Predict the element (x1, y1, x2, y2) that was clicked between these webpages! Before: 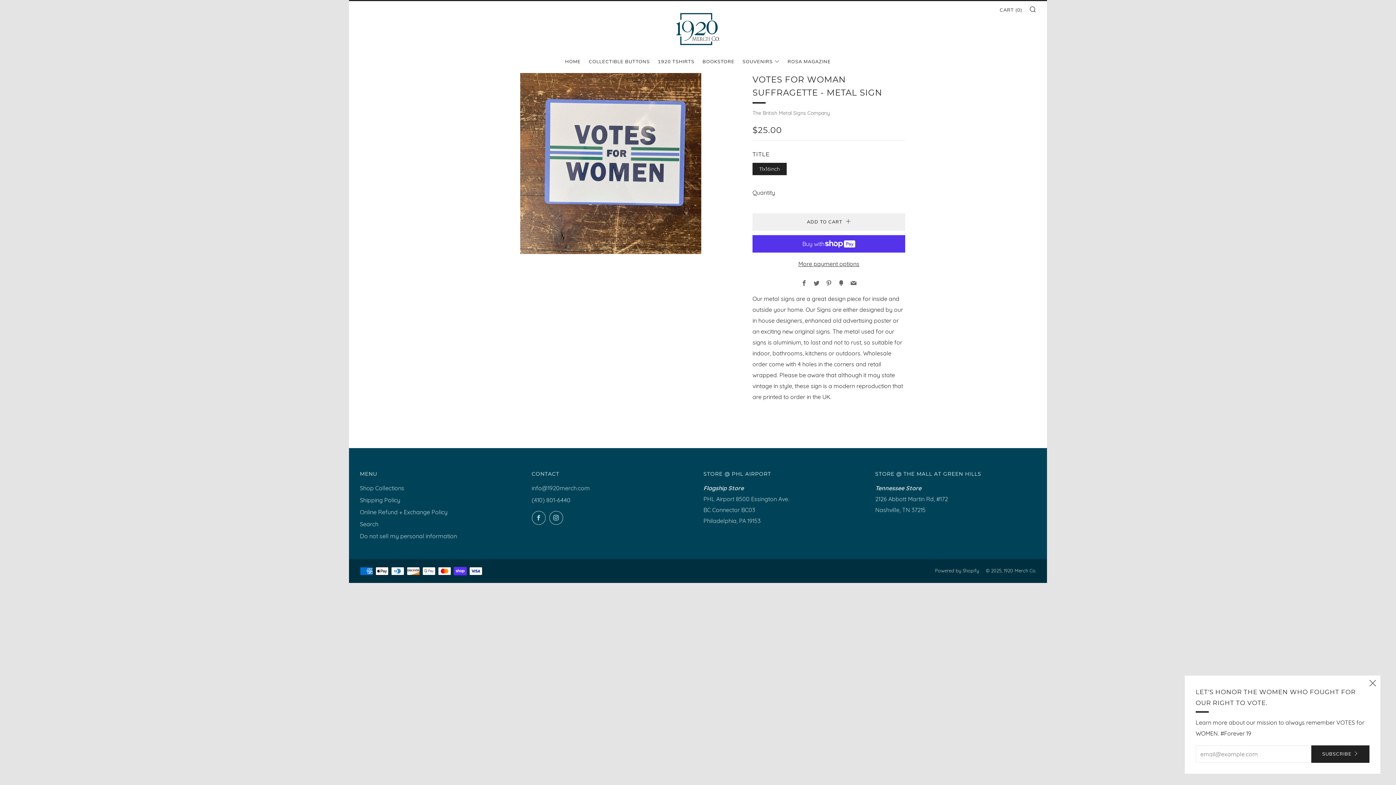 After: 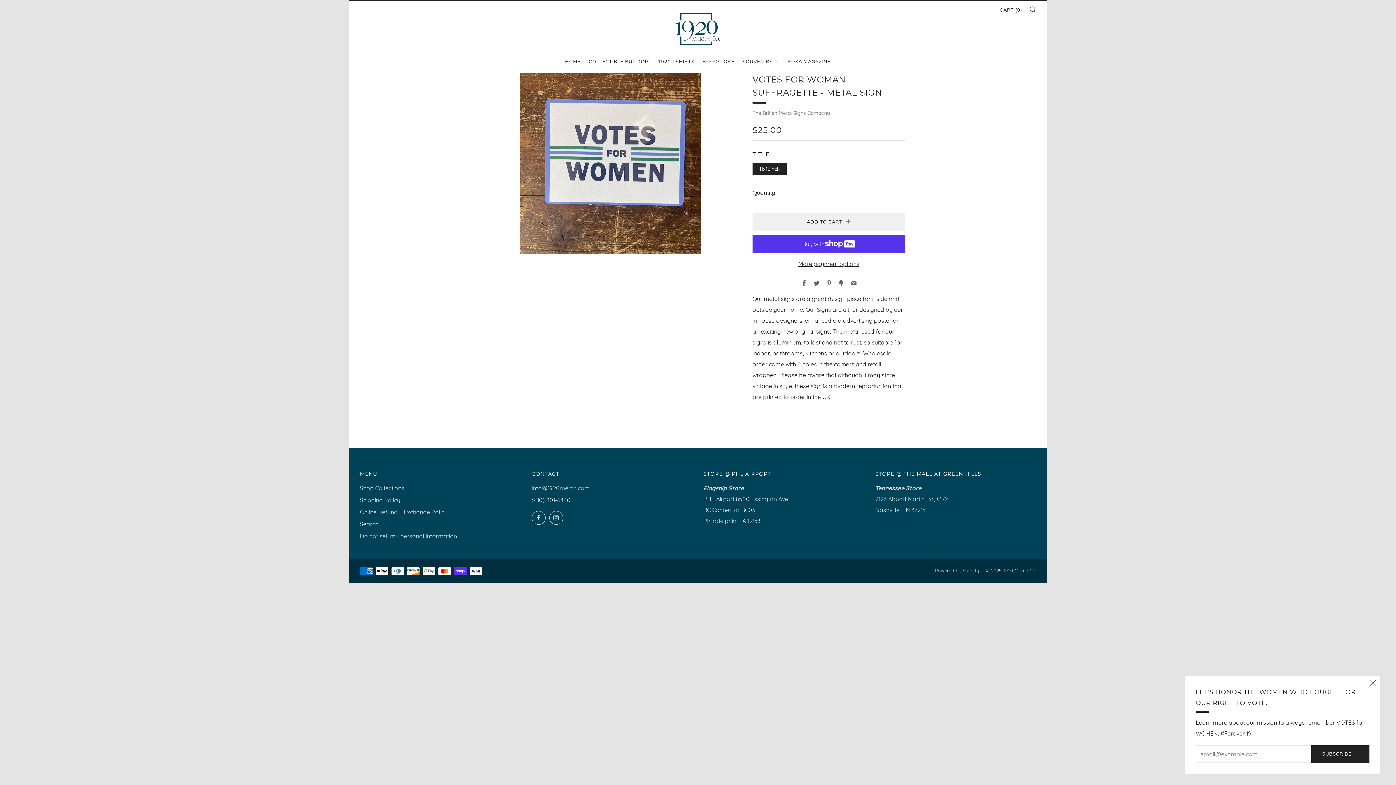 Action: label: (410) 801-6440 bbox: (531, 496, 570, 504)